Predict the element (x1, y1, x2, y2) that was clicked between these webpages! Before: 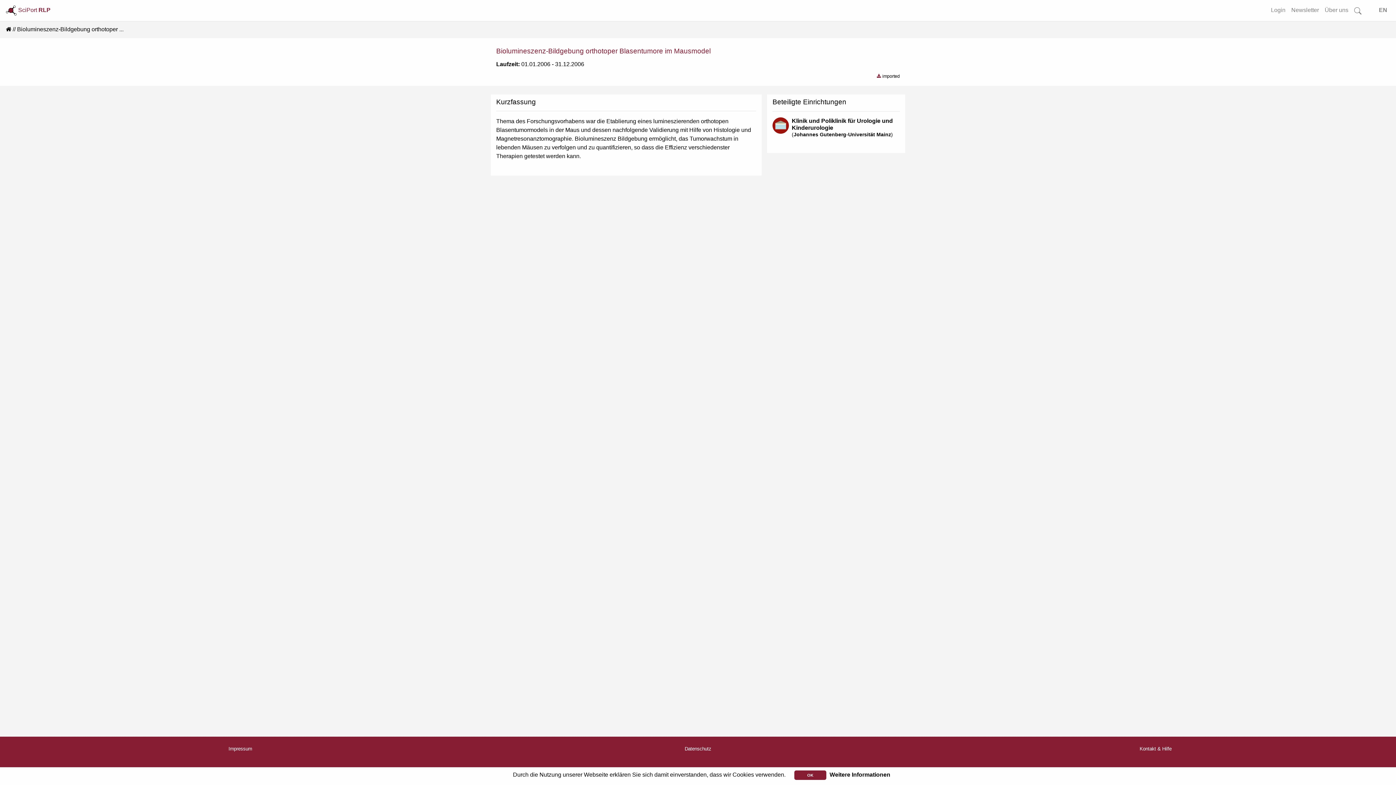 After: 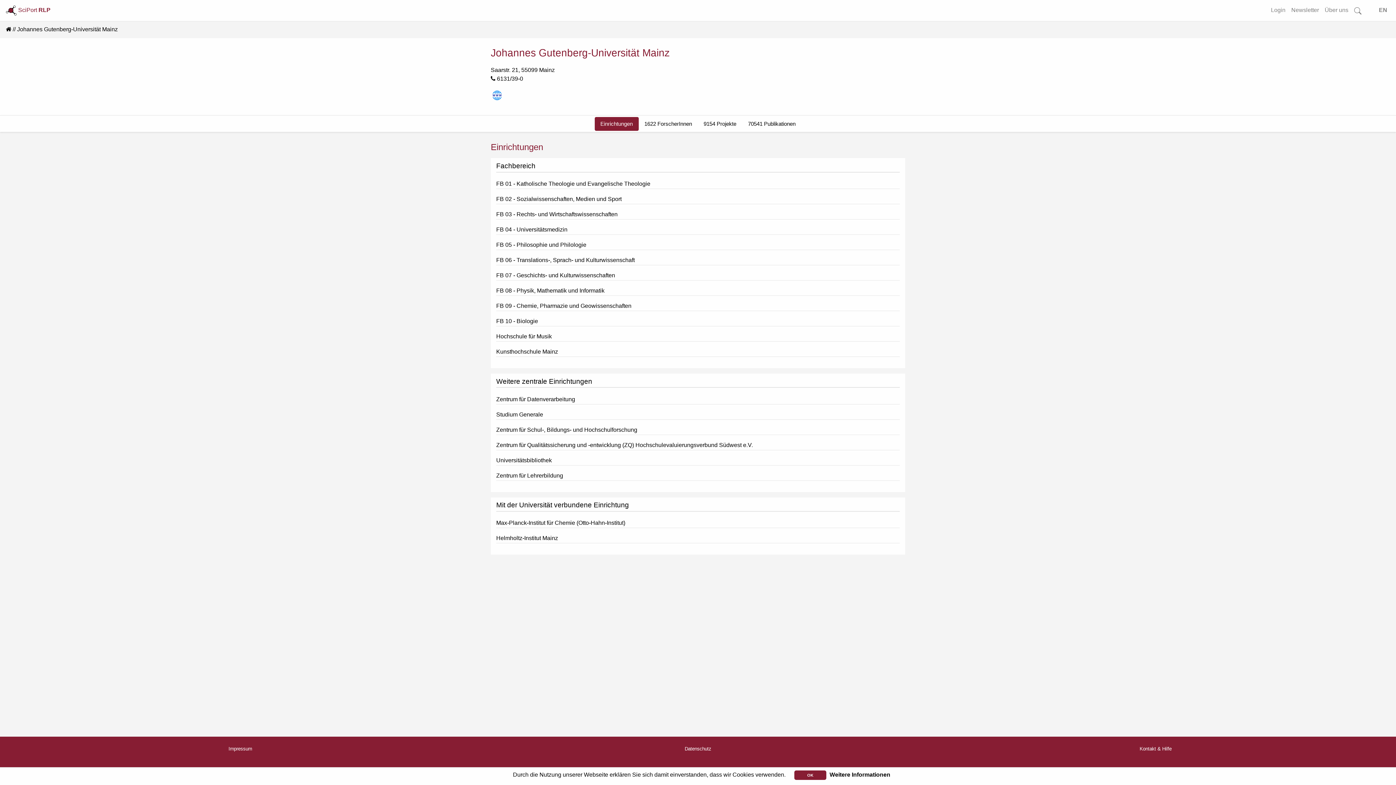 Action: bbox: (793, 131, 891, 137) label: Johannes Gutenberg-Universität Mainz